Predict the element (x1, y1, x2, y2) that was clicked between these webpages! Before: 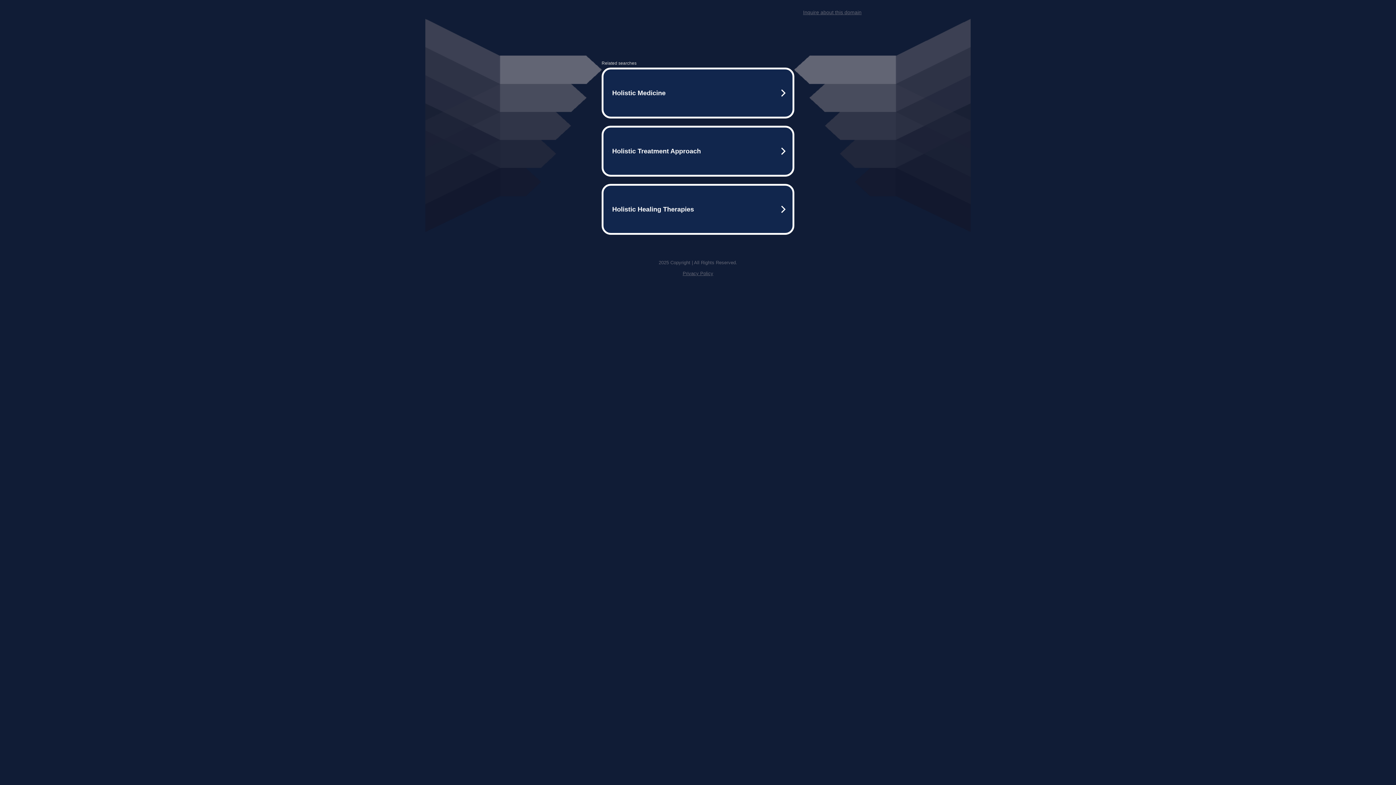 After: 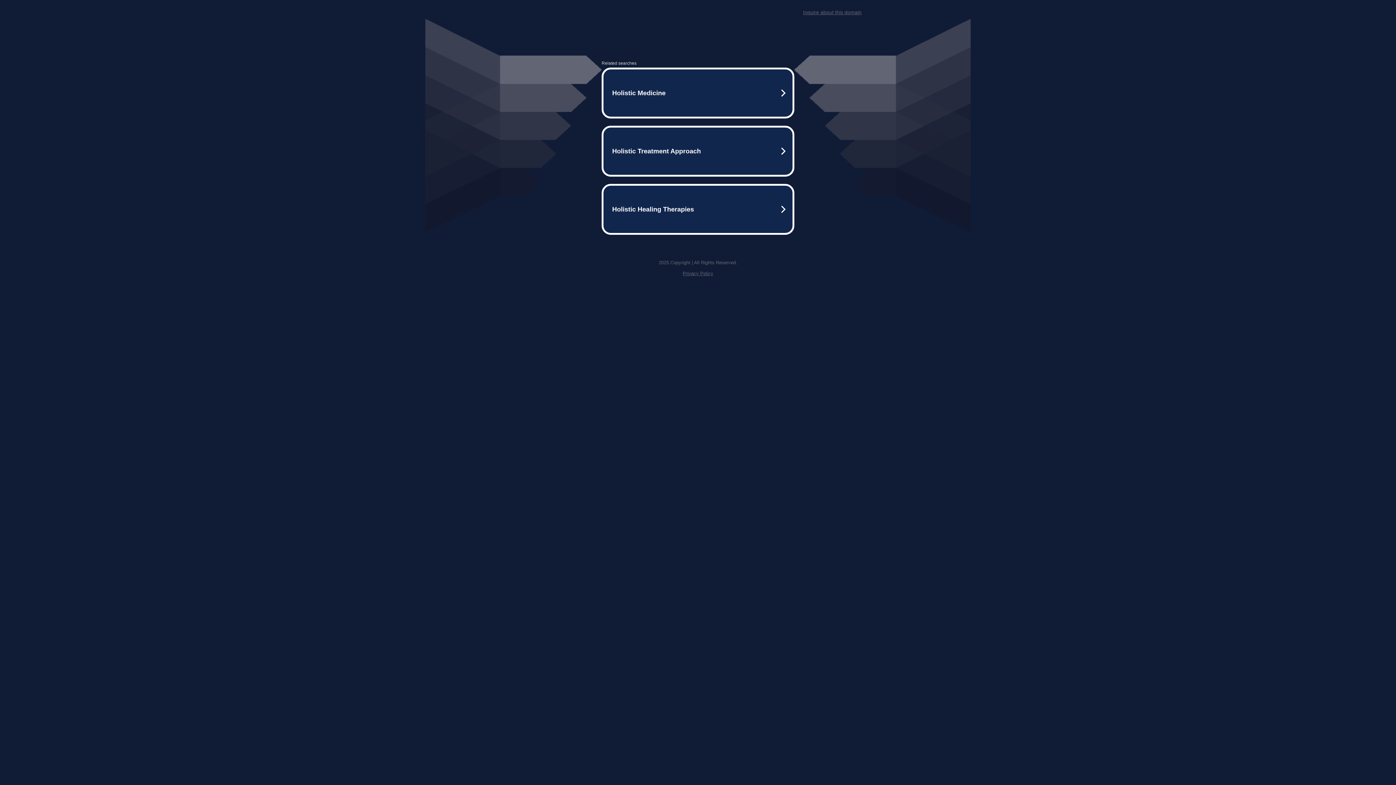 Action: label: Privacy Policy bbox: (682, 270, 713, 276)